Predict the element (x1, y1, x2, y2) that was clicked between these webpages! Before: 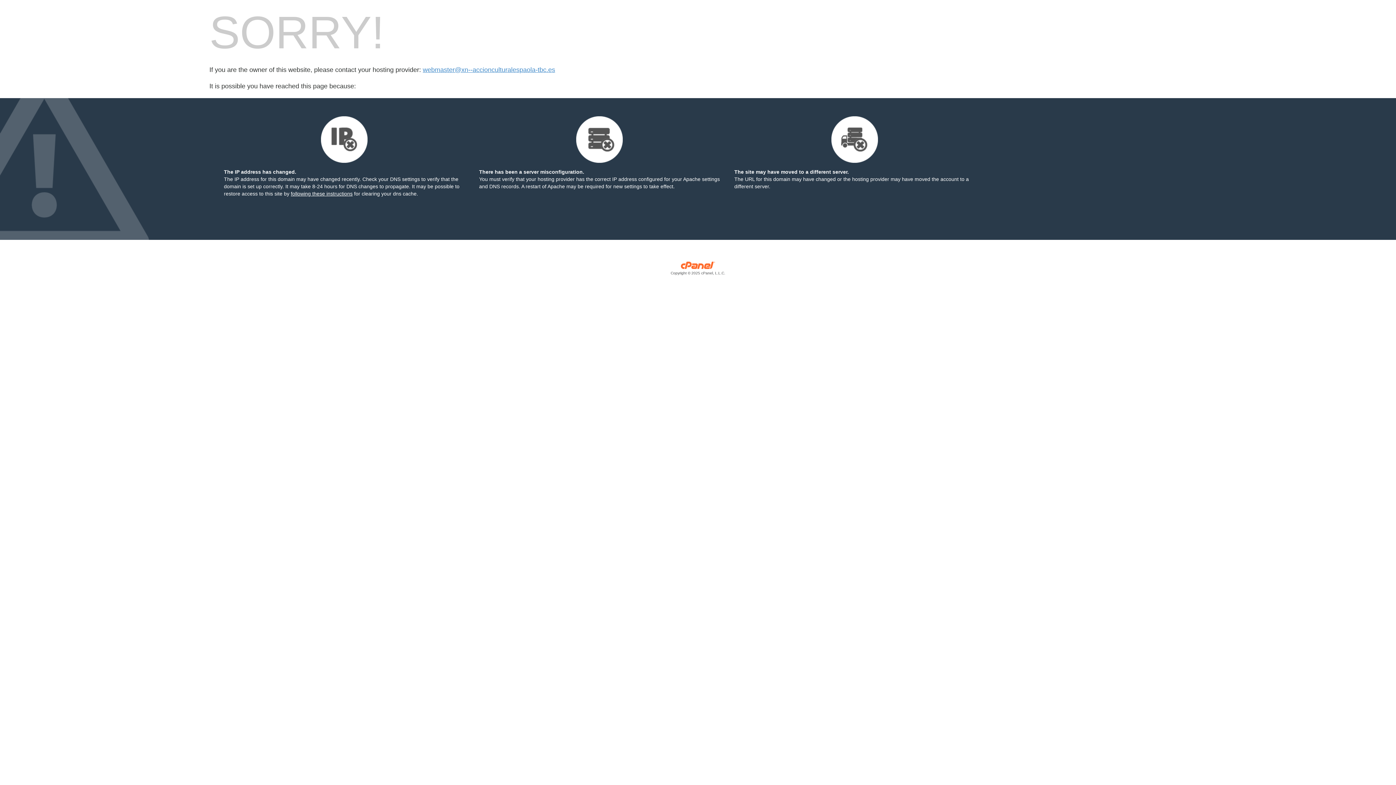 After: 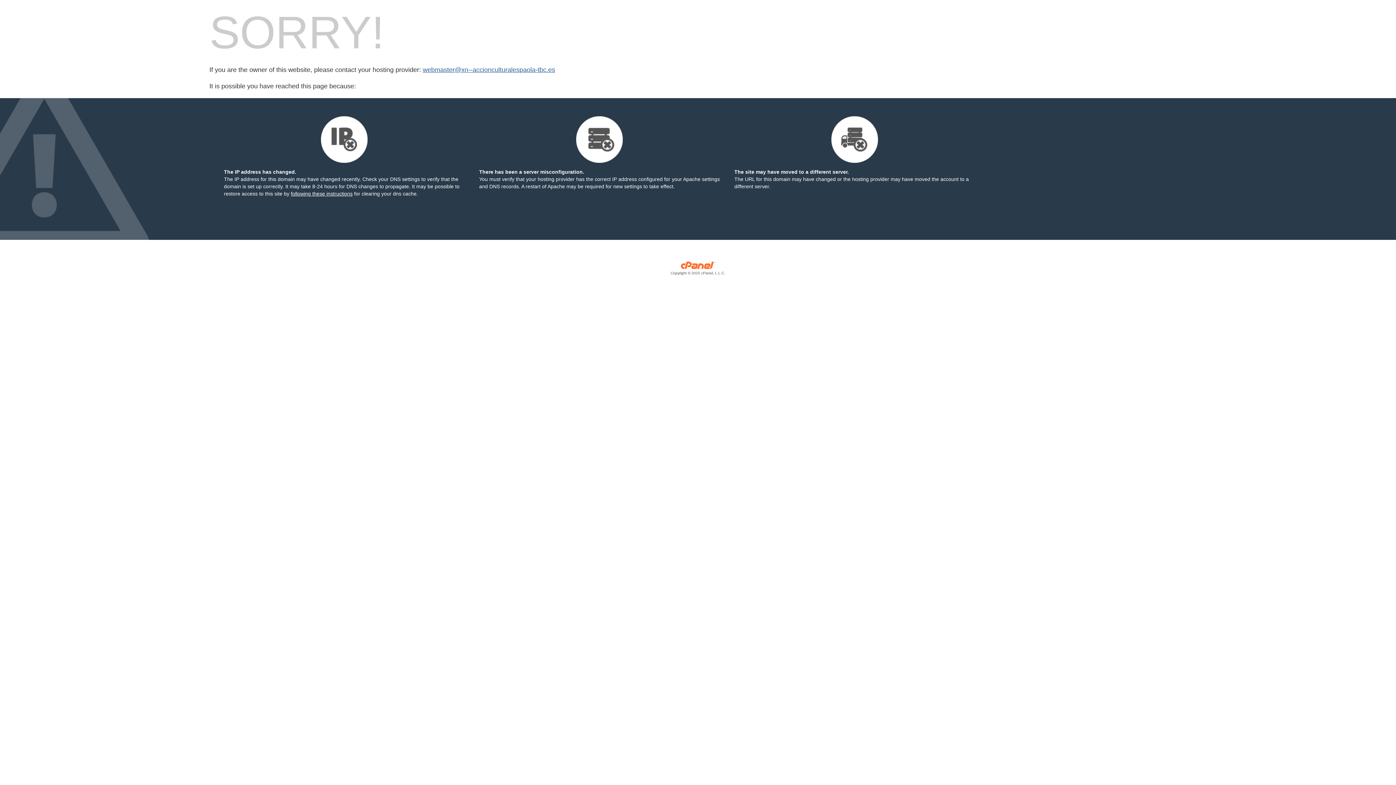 Action: label: webmaster@xn--accionculturalespaola-tbc.es bbox: (422, 66, 555, 73)